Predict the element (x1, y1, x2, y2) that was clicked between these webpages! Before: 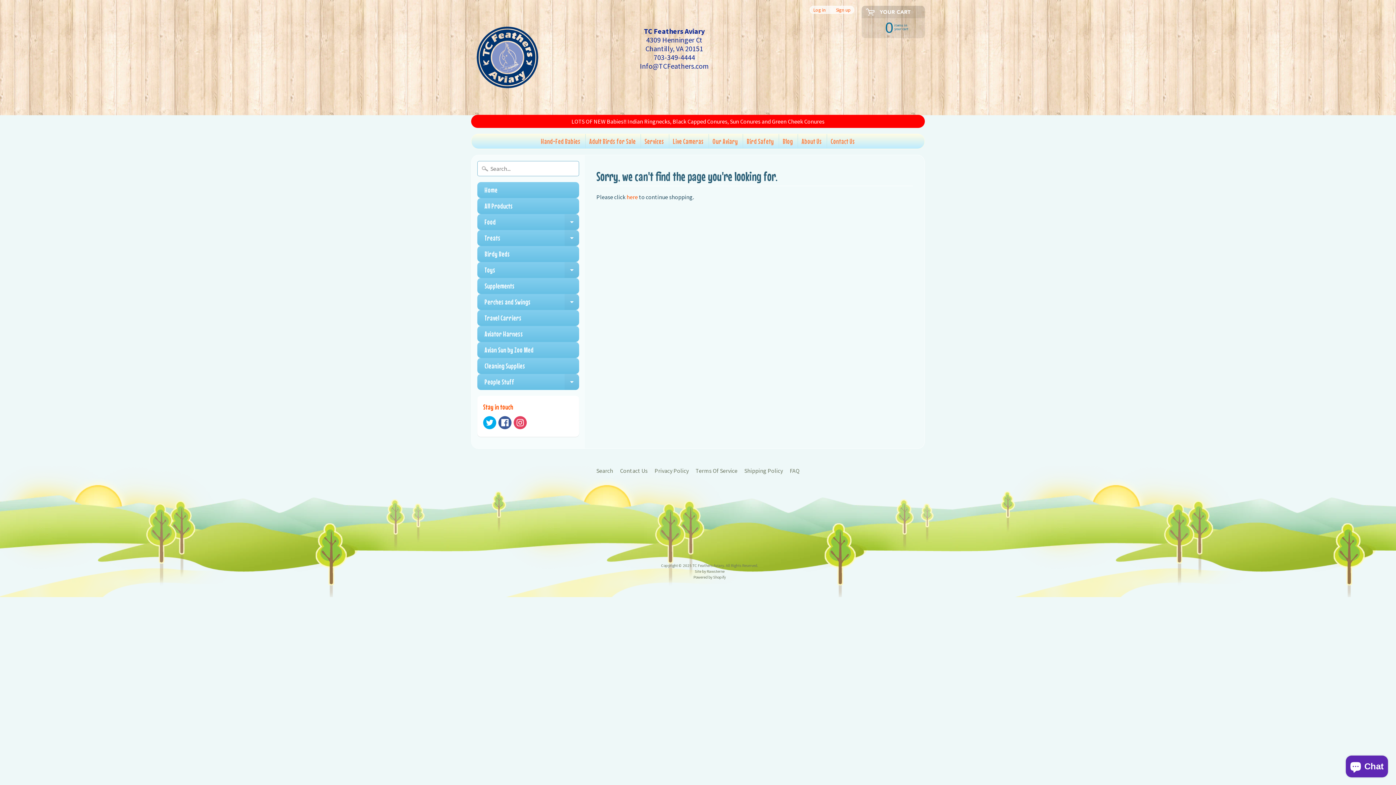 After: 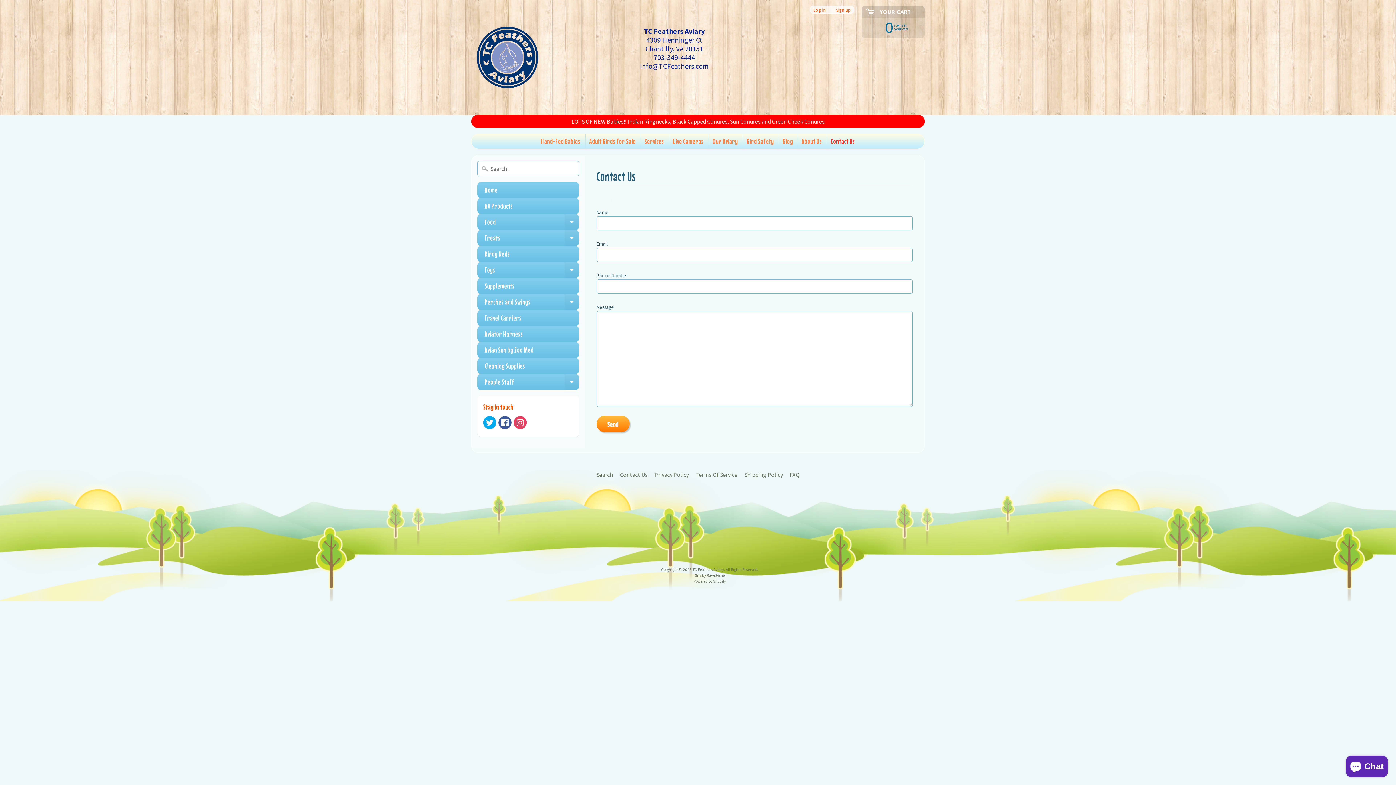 Action: label: Contact Us bbox: (617, 466, 650, 475)